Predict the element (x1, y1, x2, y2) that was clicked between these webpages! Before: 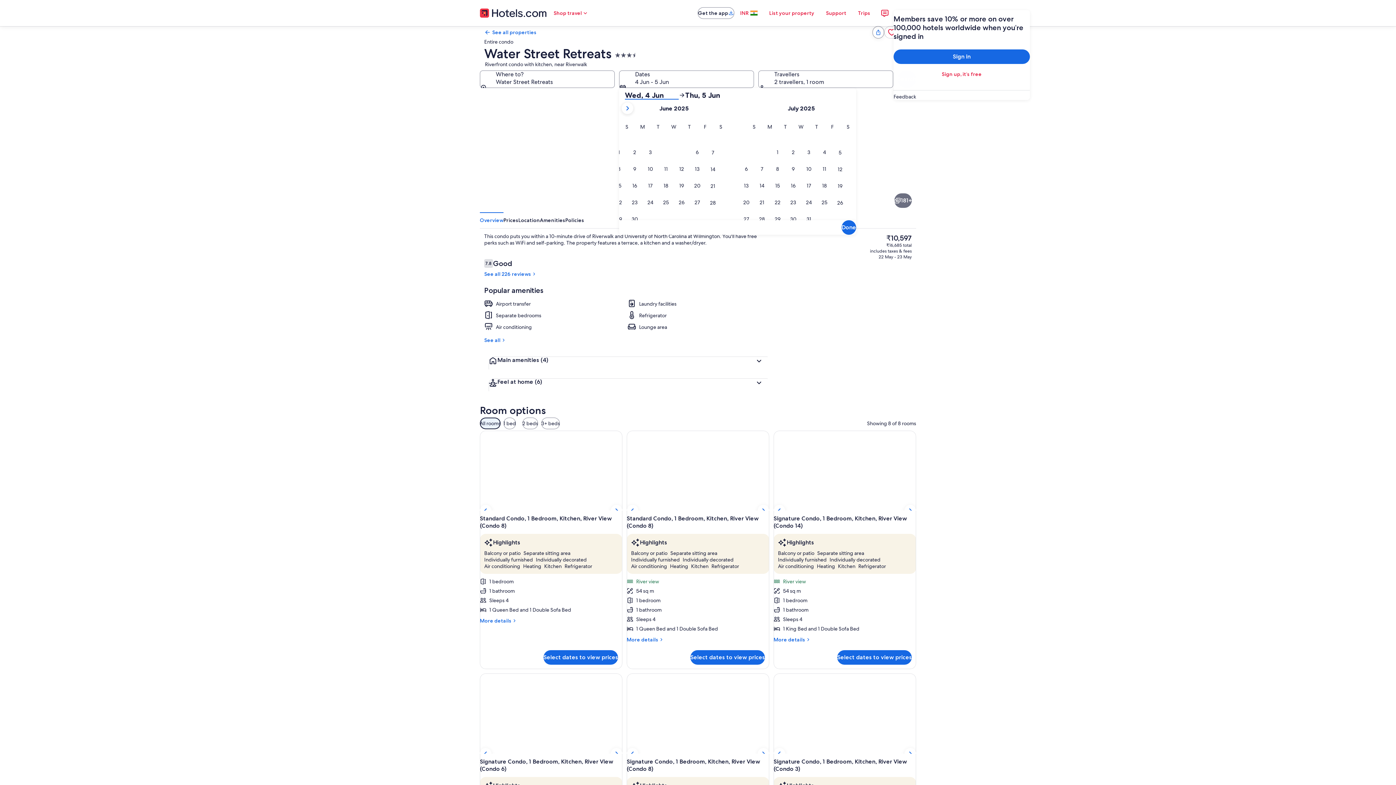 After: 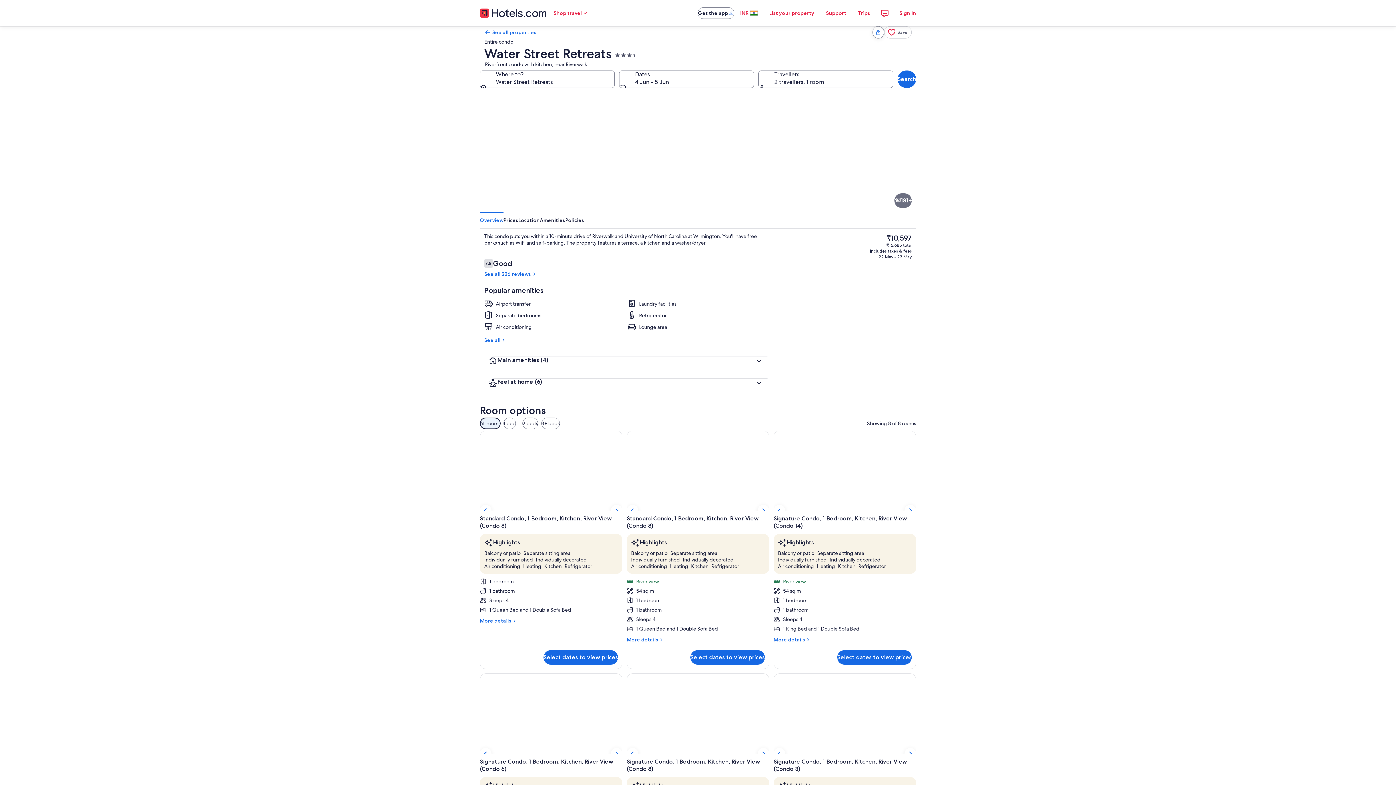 Action: bbox: (773, 636, 916, 643) label: More details
More details for Signature Condo, 1 Bedroom, Kitchen, River View (Condo 14)